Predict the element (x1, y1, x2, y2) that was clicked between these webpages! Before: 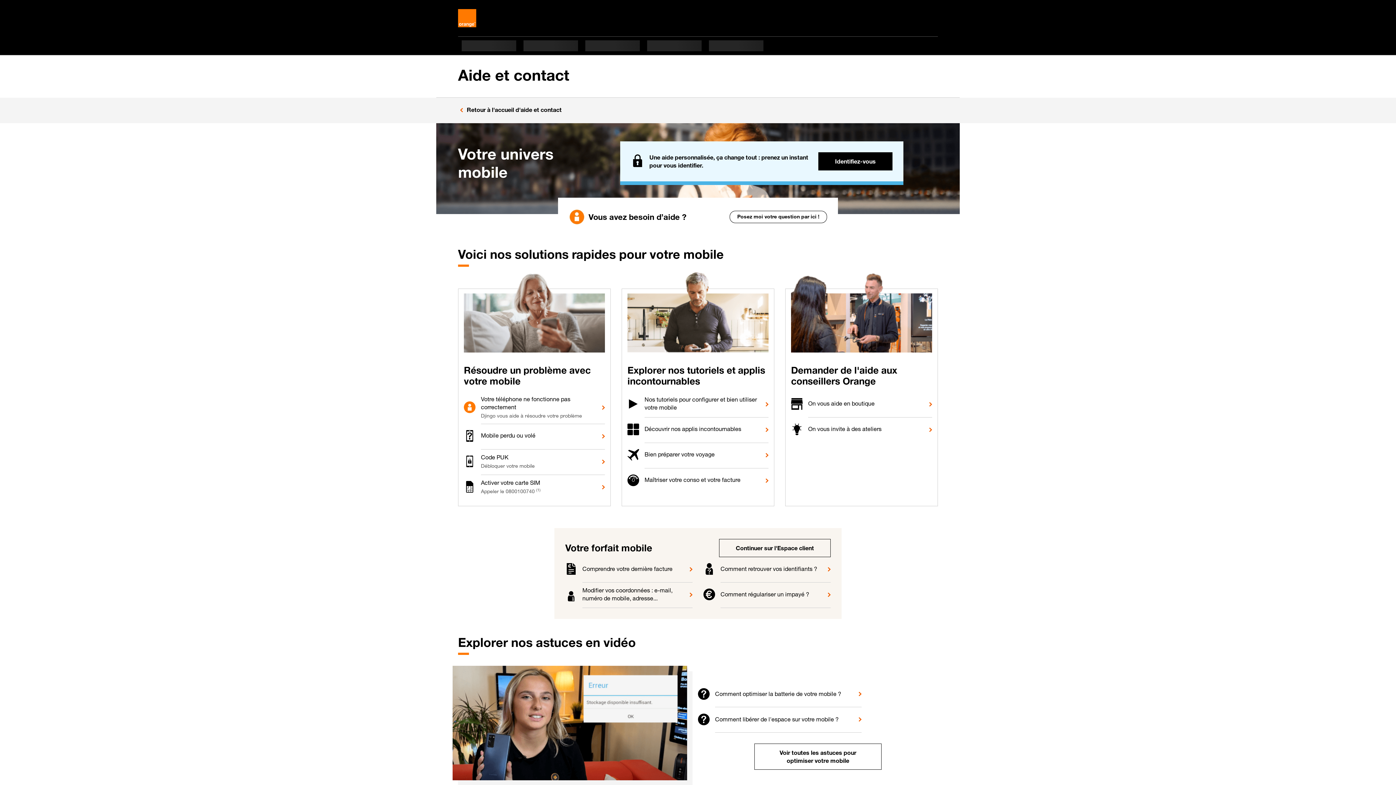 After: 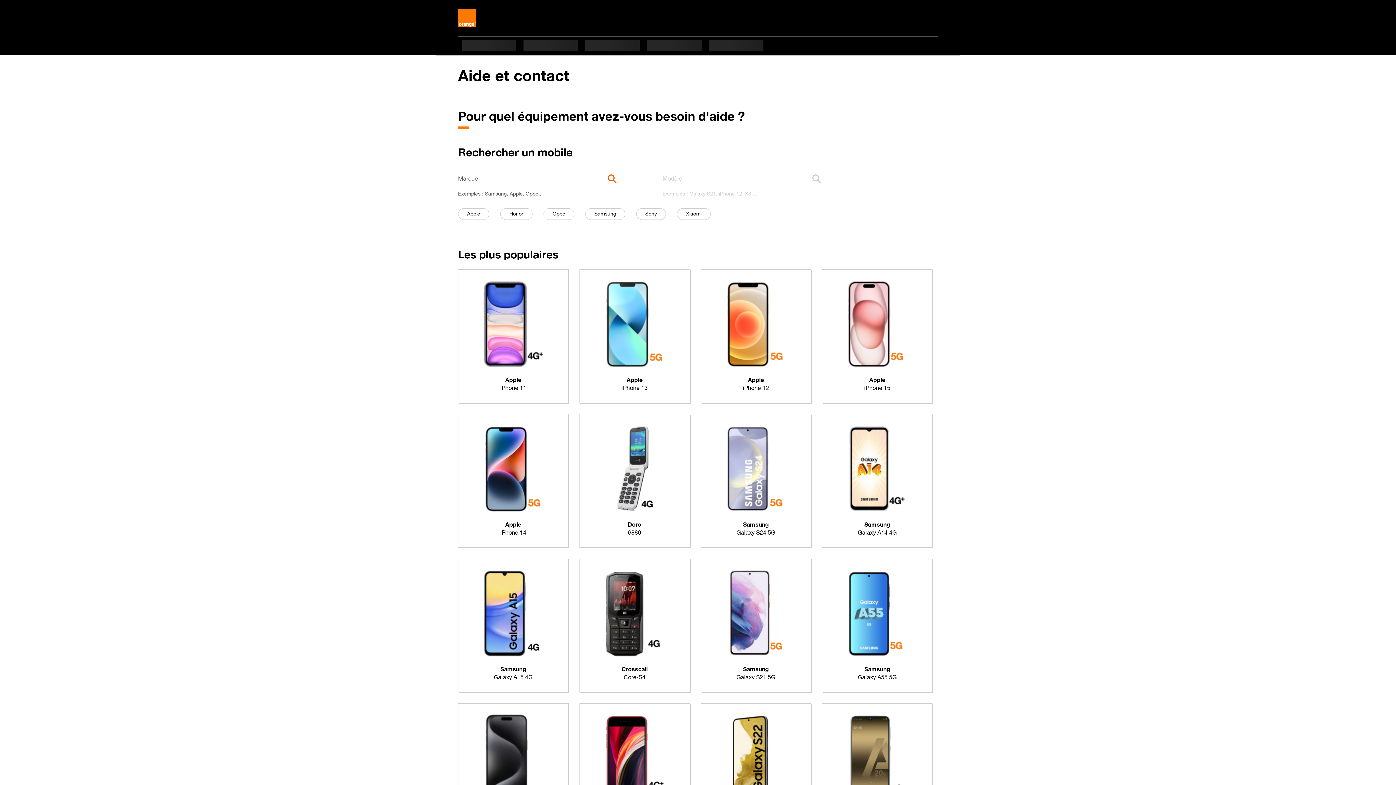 Action: bbox: (627, 468, 768, 494) label: Maîtriser votre conso et votre facture